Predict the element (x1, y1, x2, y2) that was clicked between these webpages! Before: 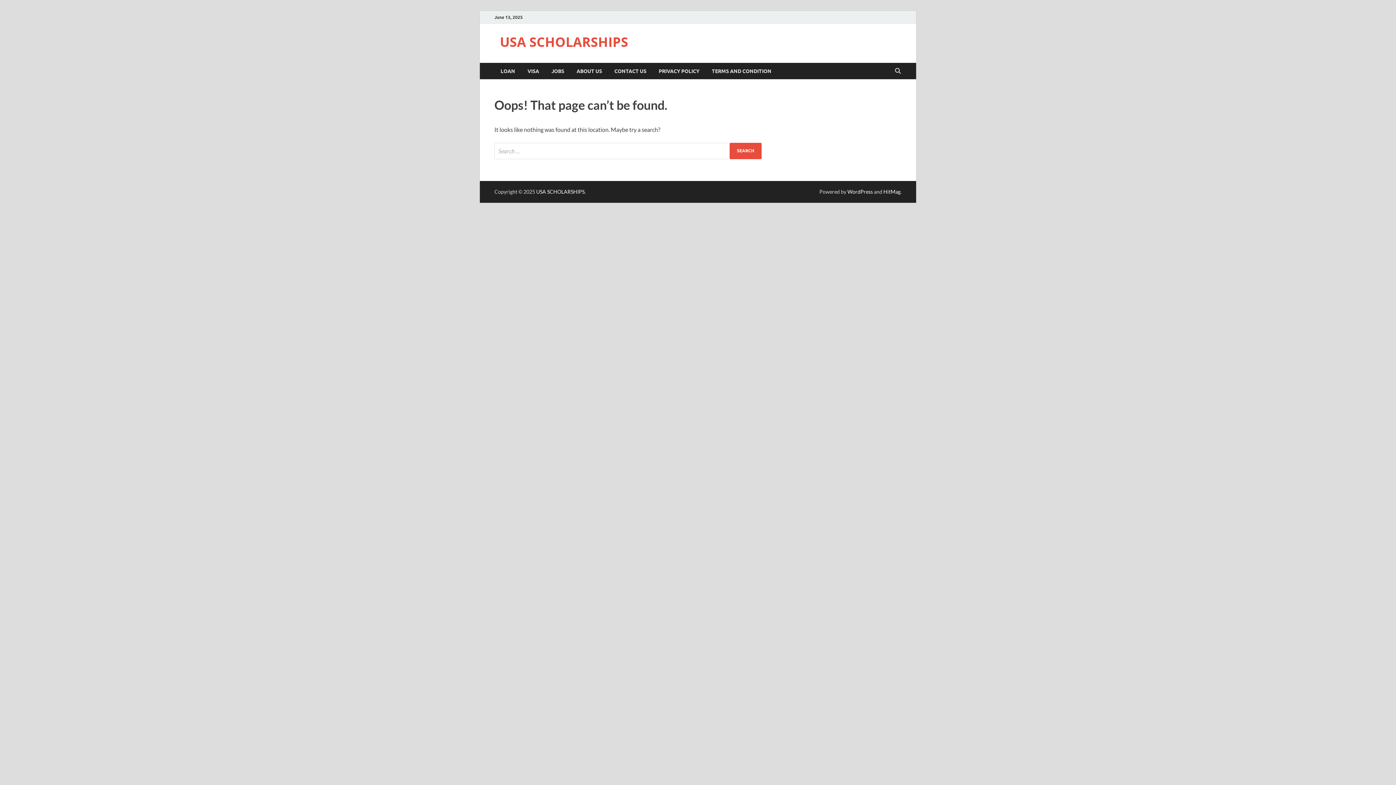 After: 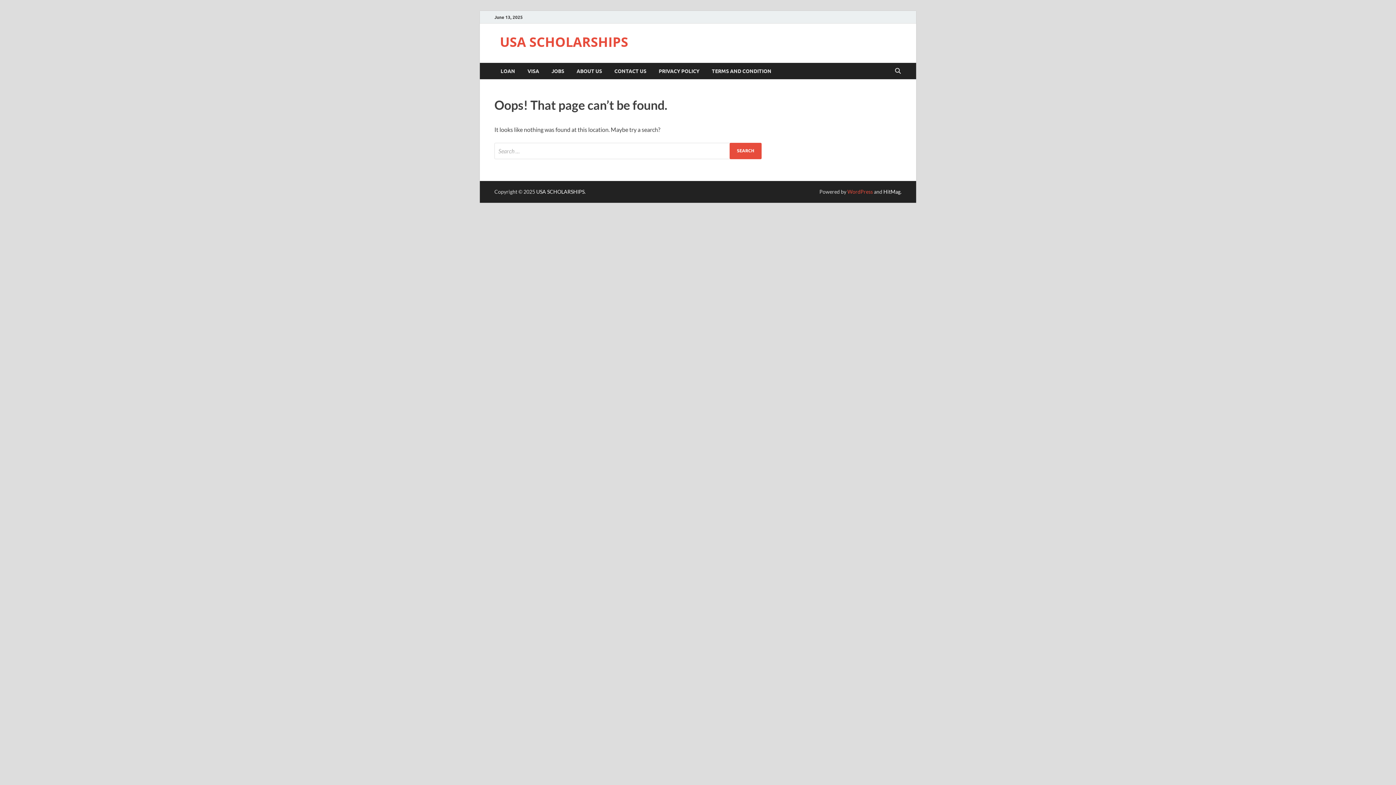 Action: bbox: (847, 188, 873, 194) label: WordPress